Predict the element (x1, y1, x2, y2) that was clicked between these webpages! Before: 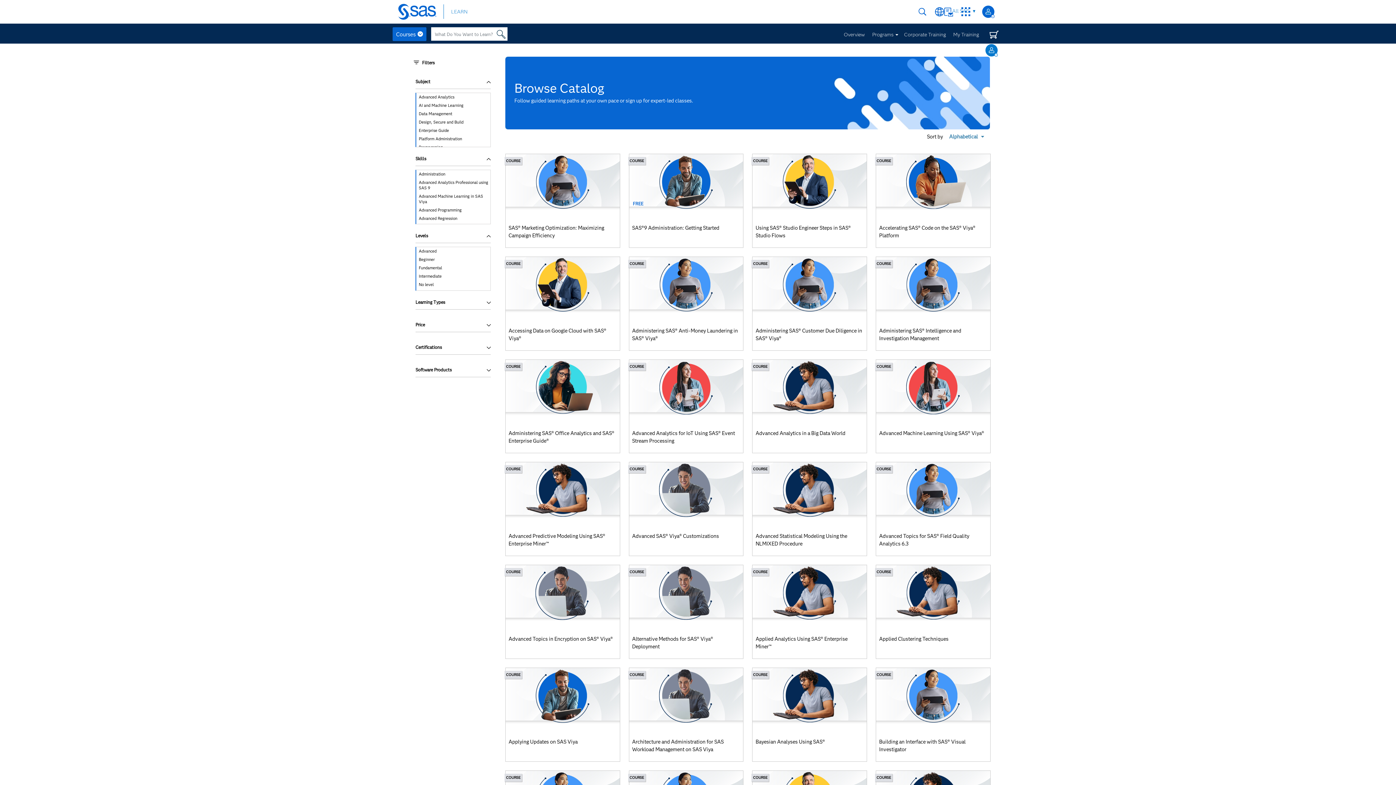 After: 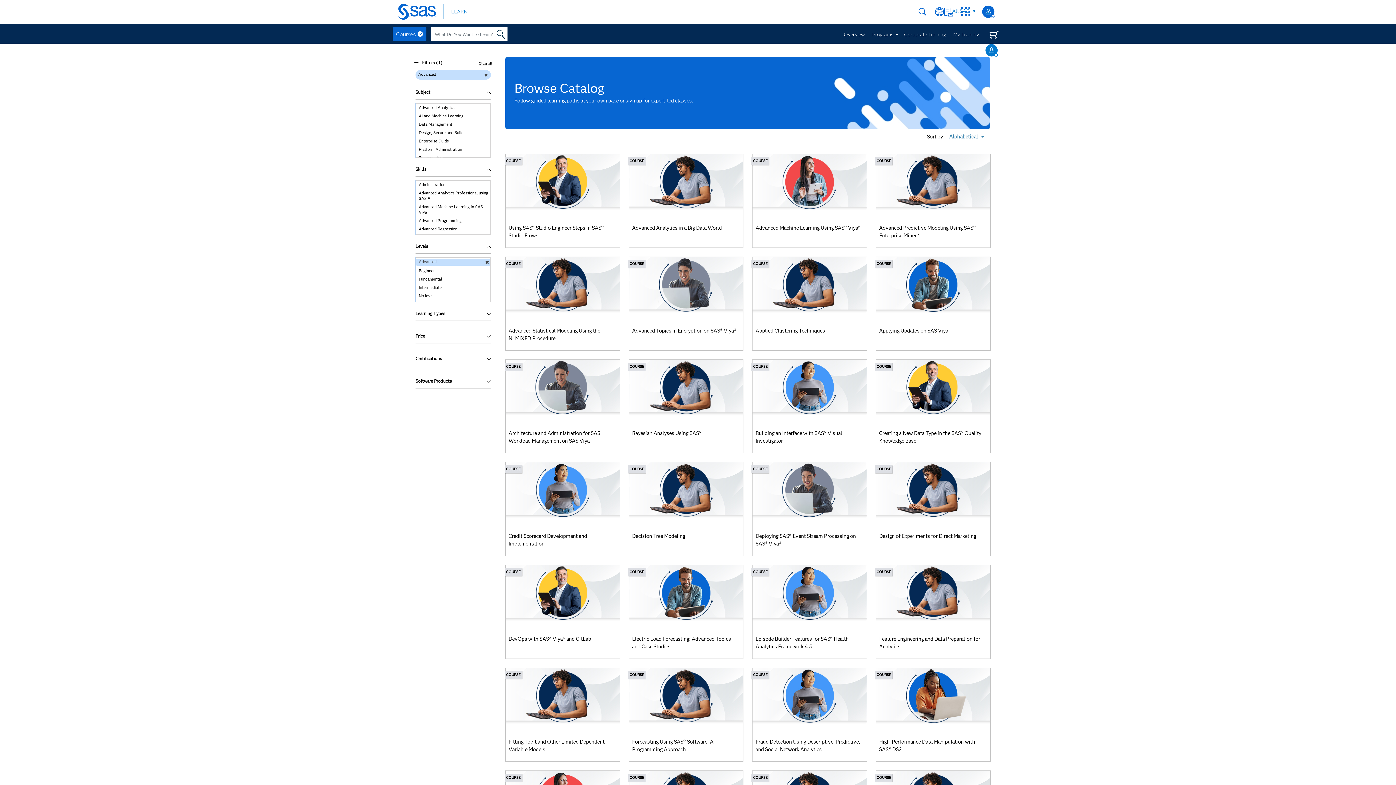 Action: label: Advanced bbox: (416, 248, 490, 254)